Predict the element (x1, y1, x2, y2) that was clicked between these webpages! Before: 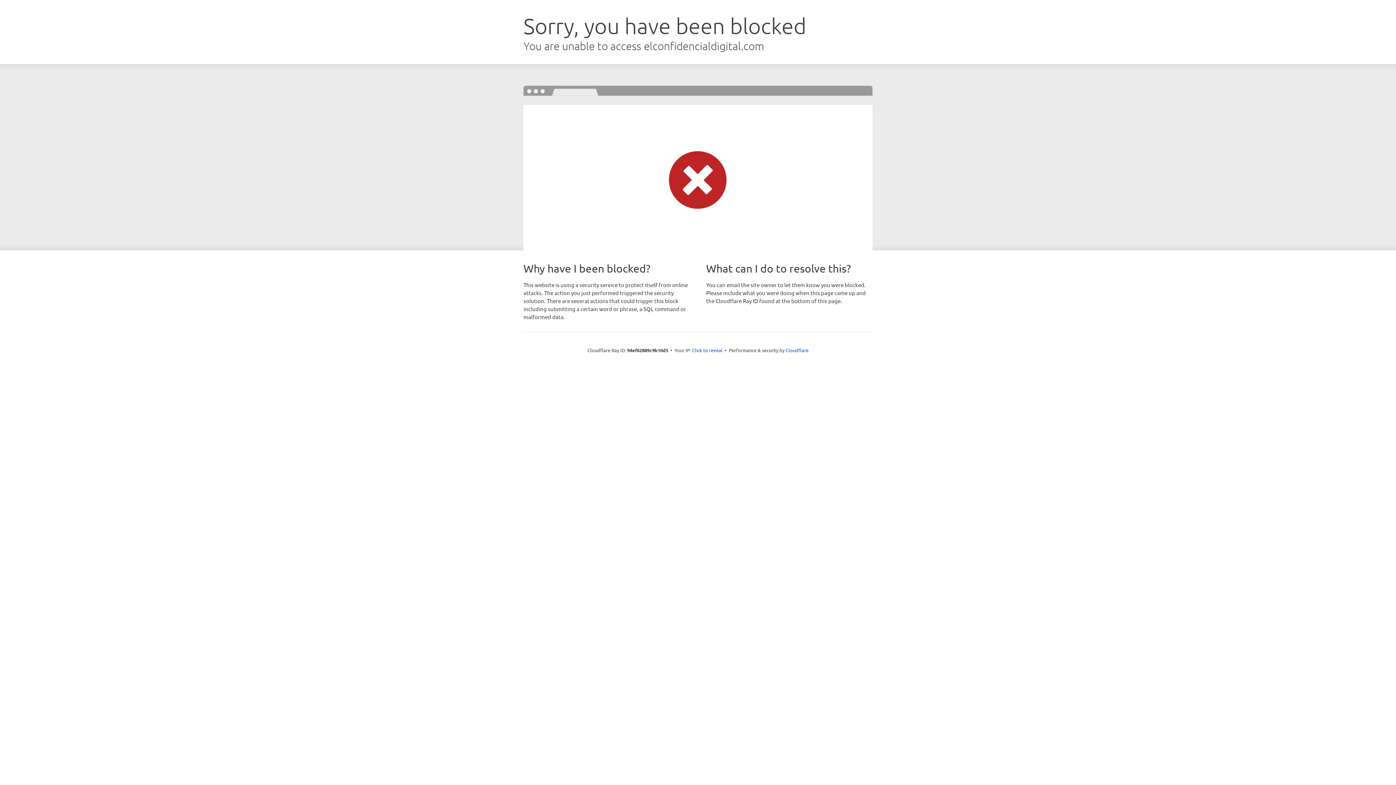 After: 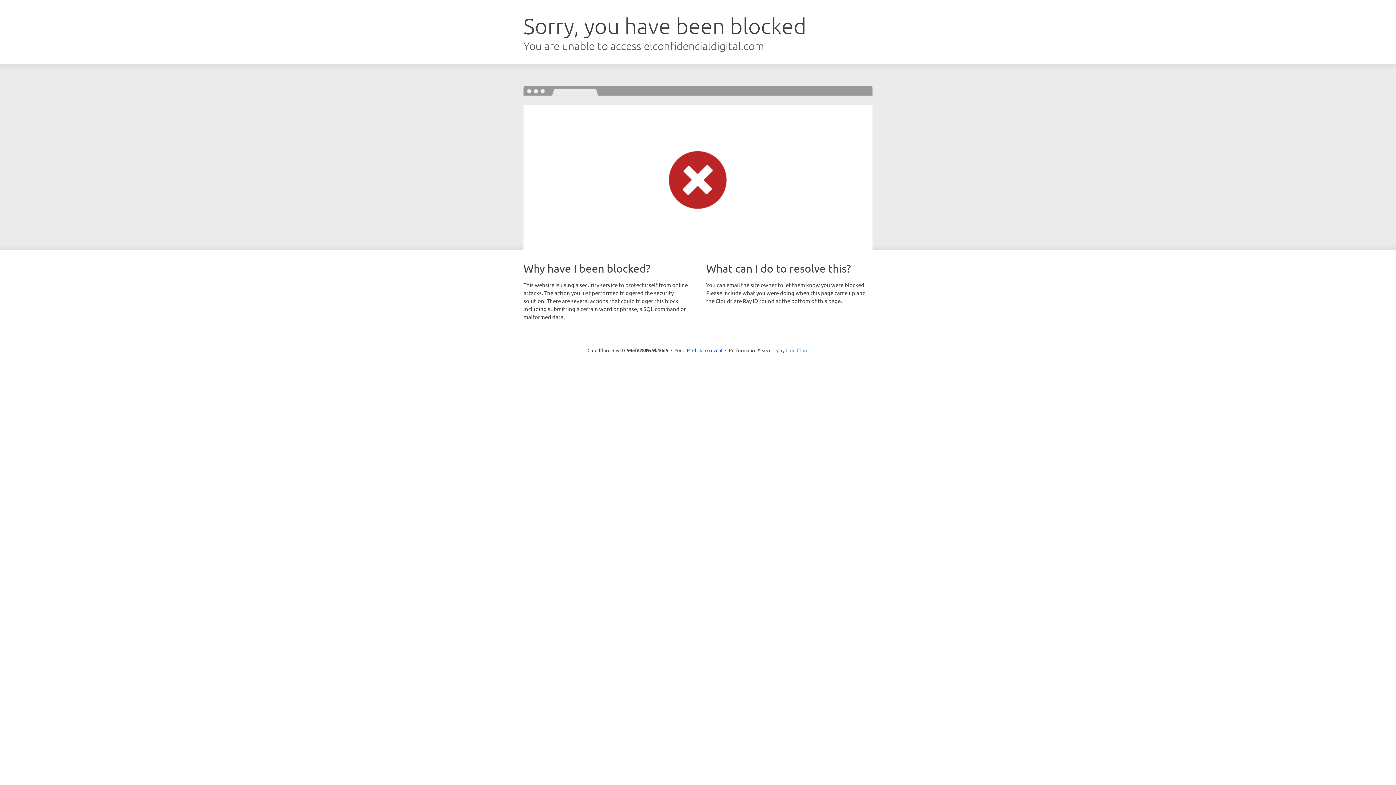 Action: bbox: (785, 347, 808, 353) label: Cloudflare